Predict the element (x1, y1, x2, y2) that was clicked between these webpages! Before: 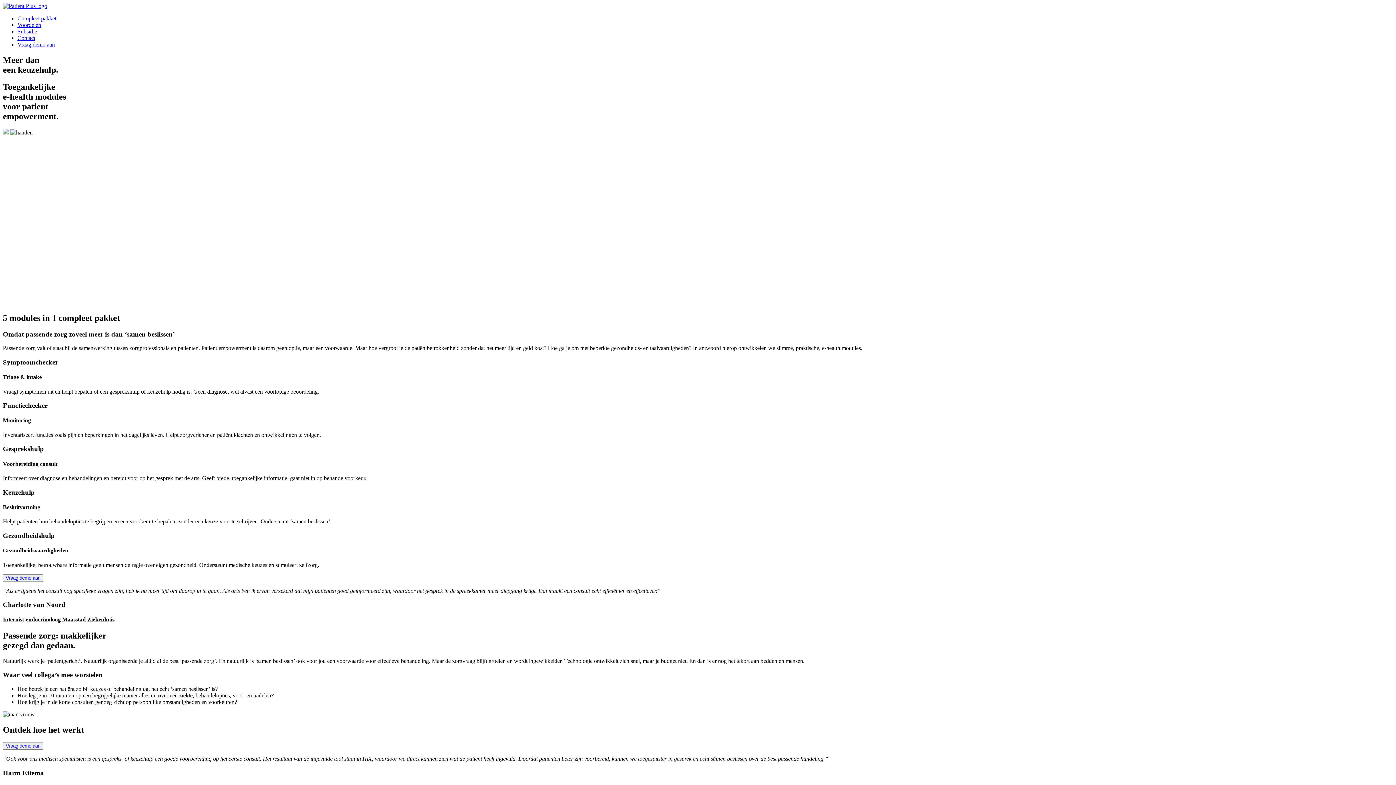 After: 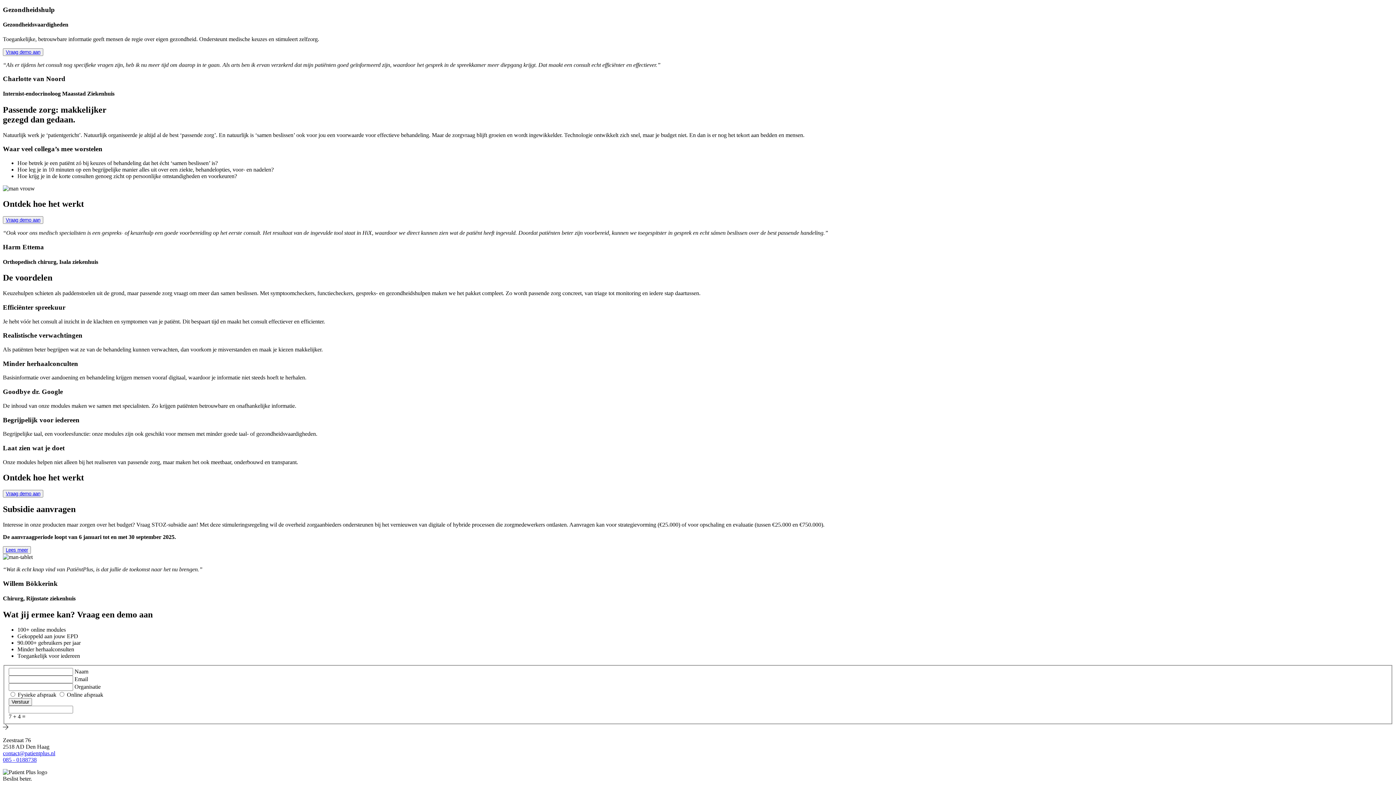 Action: bbox: (5, 743, 40, 749) label: Vraag demo aan